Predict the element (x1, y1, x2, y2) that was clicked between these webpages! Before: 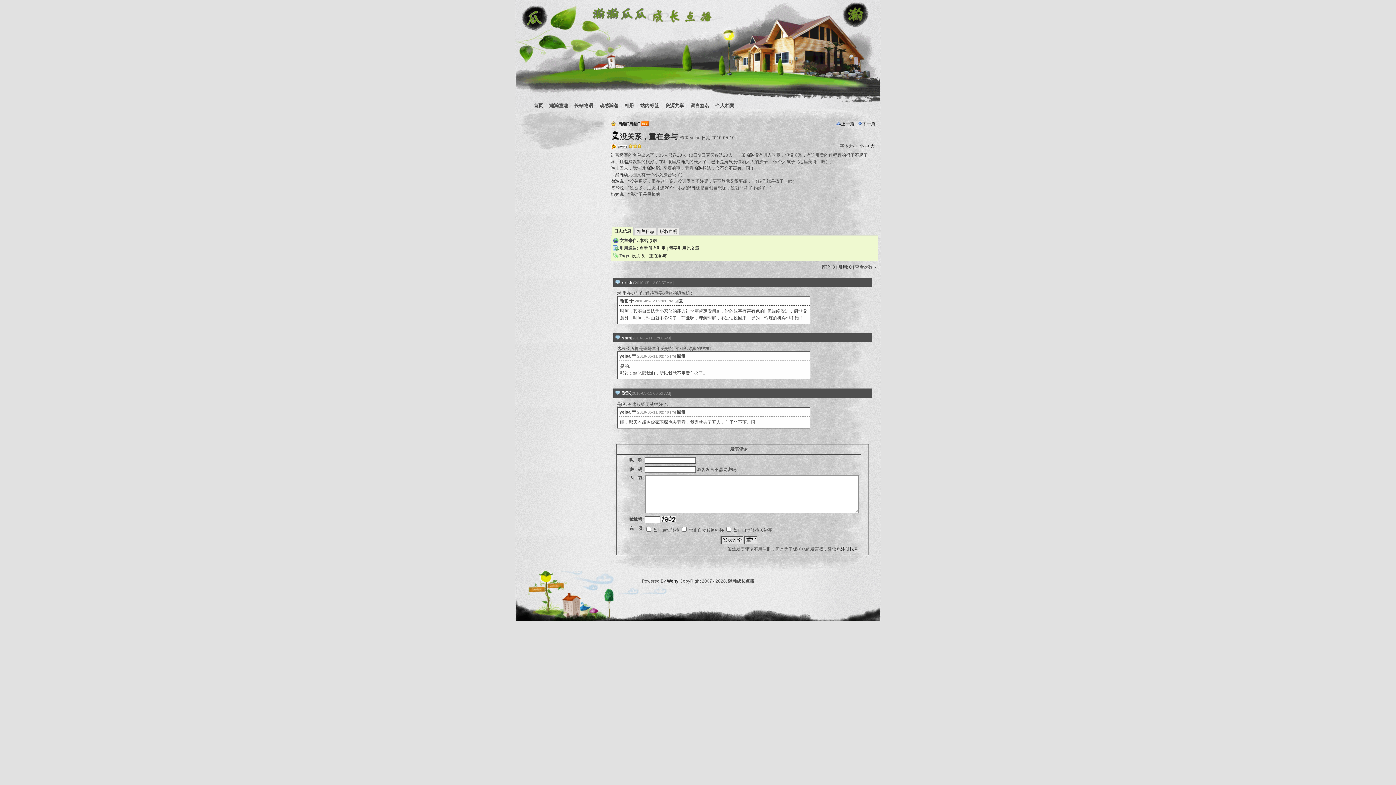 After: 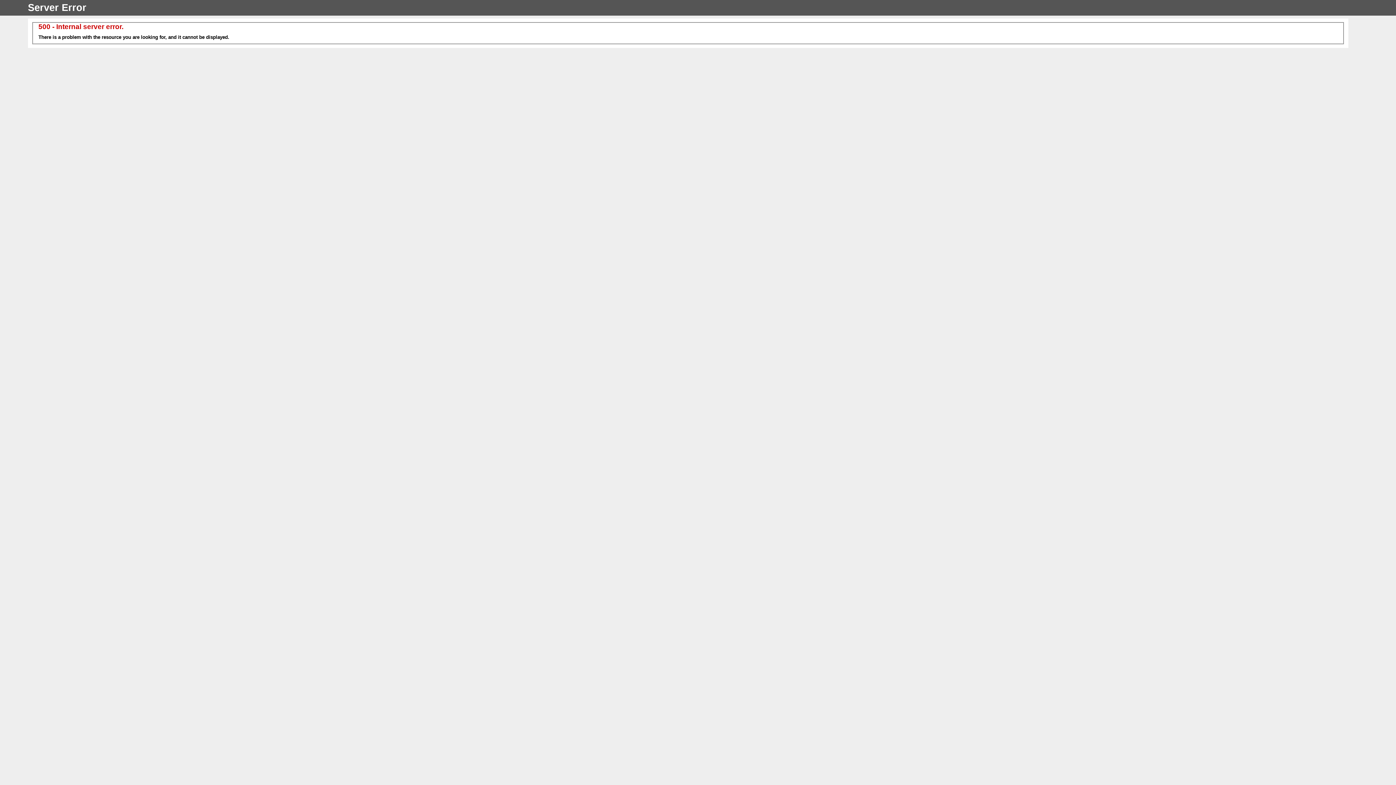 Action: label: 个人档案 bbox: (712, 100, 737, 109)